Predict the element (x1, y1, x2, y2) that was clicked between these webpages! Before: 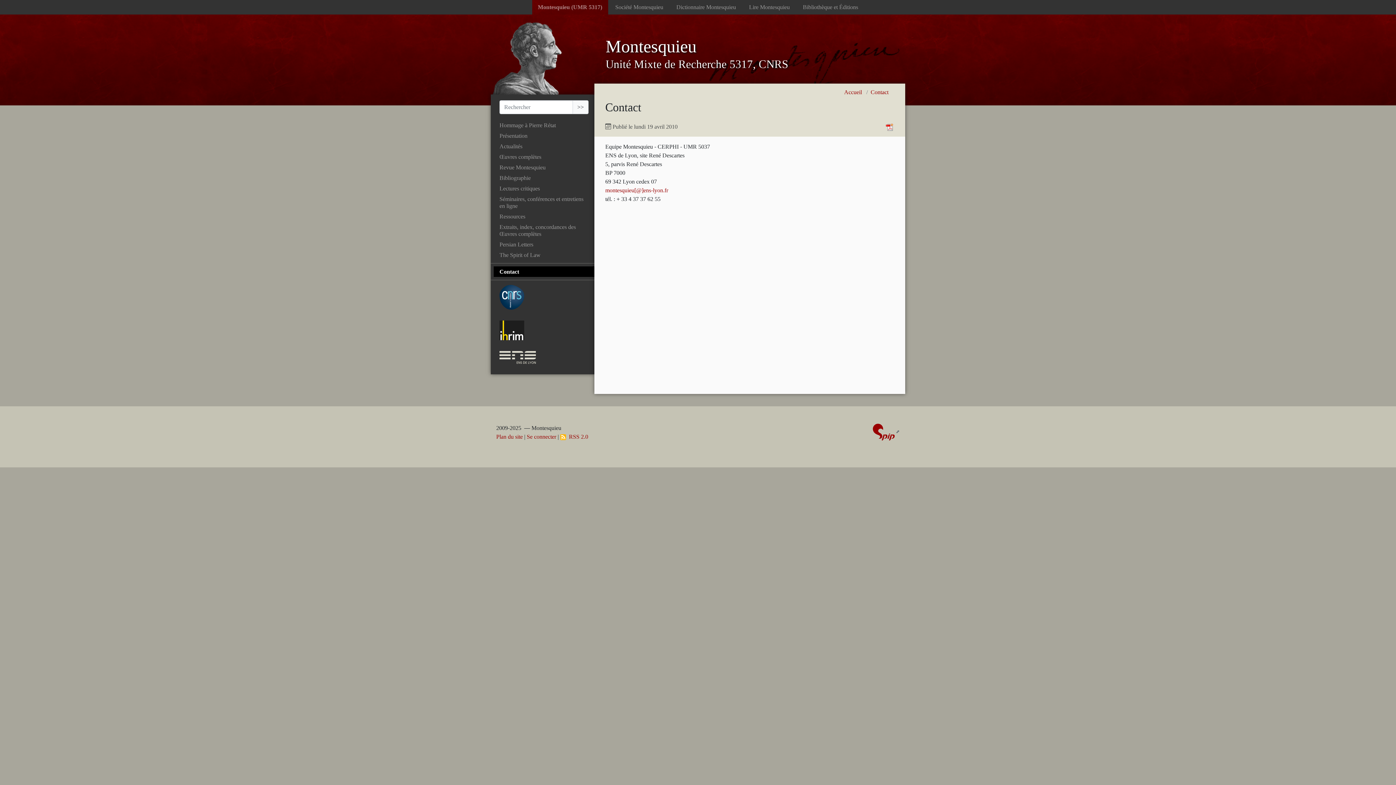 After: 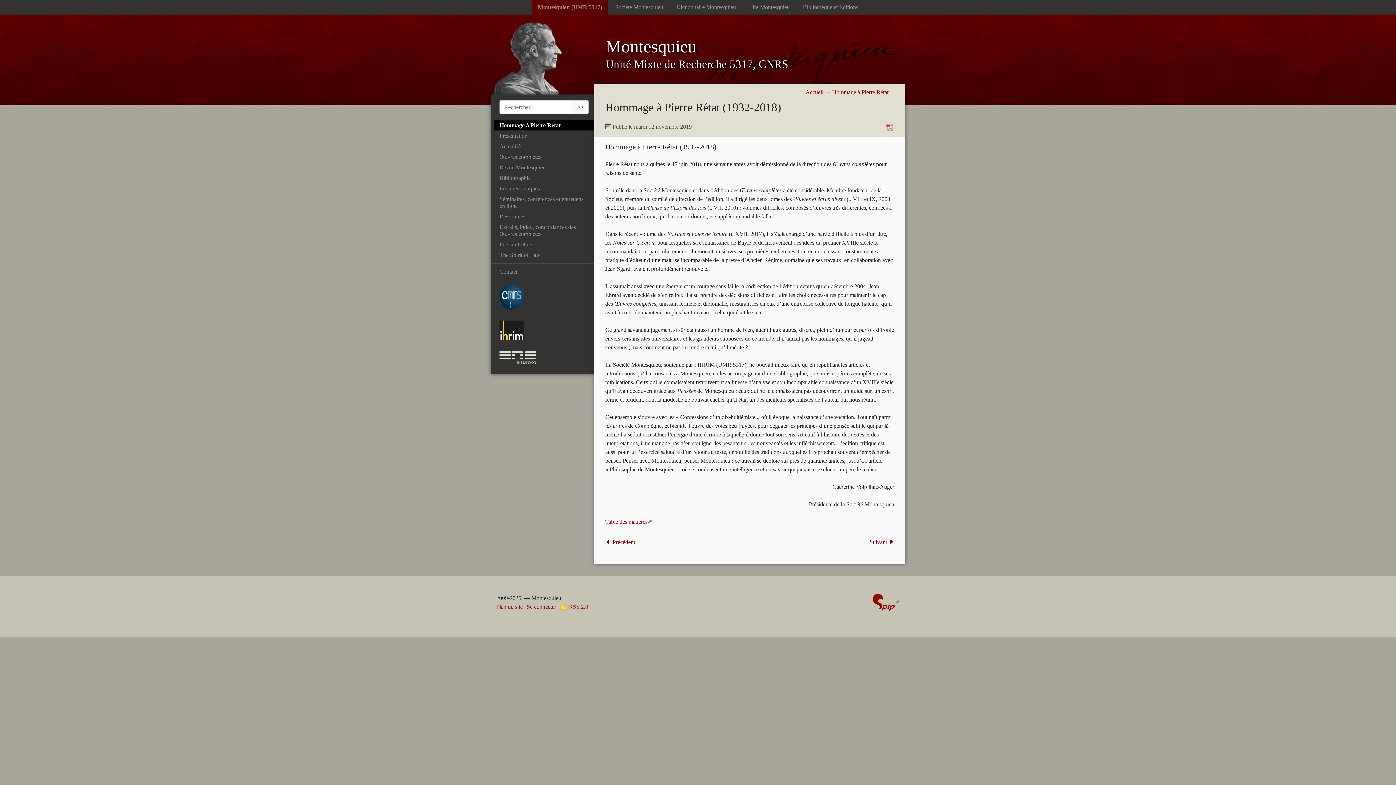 Action: bbox: (493, 120, 594, 130) label: Hommage à Pierre Rétat